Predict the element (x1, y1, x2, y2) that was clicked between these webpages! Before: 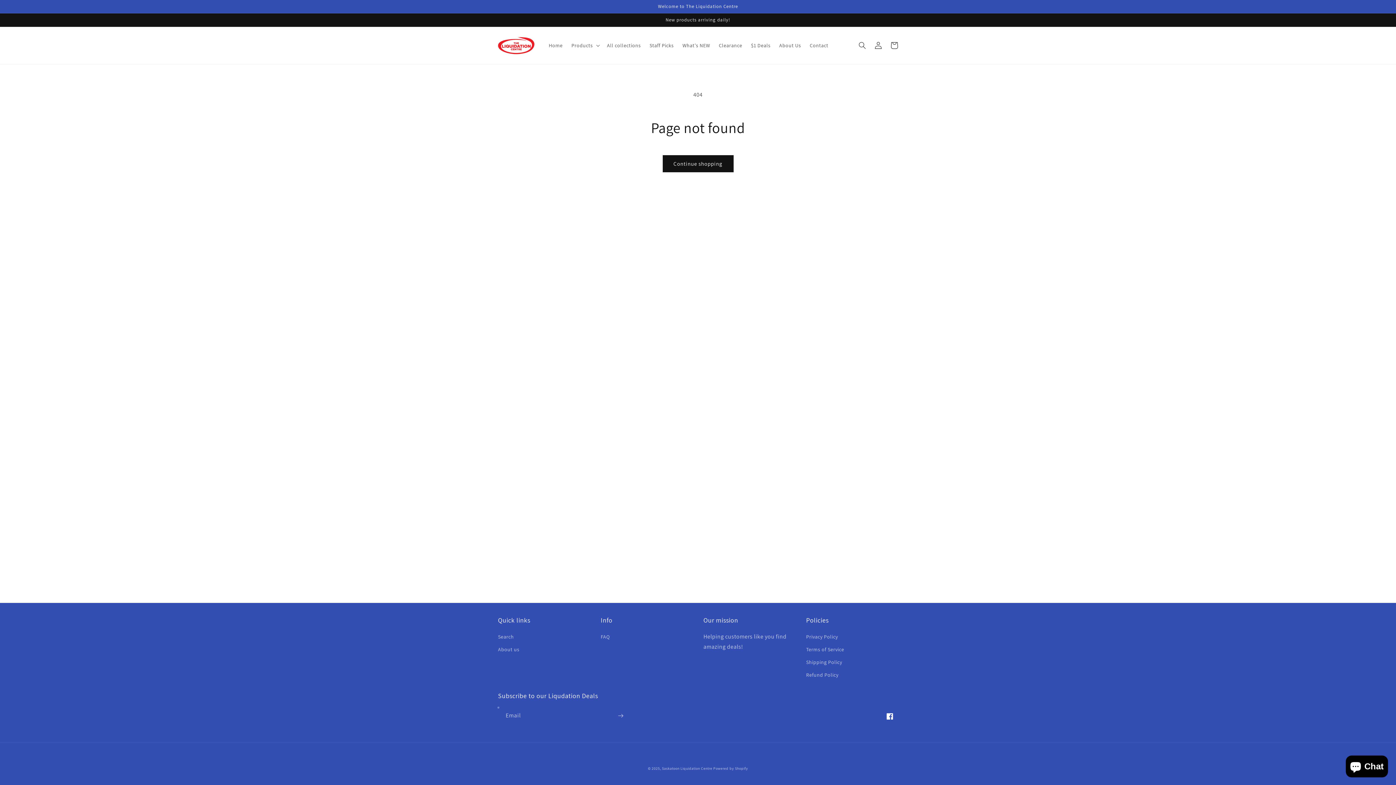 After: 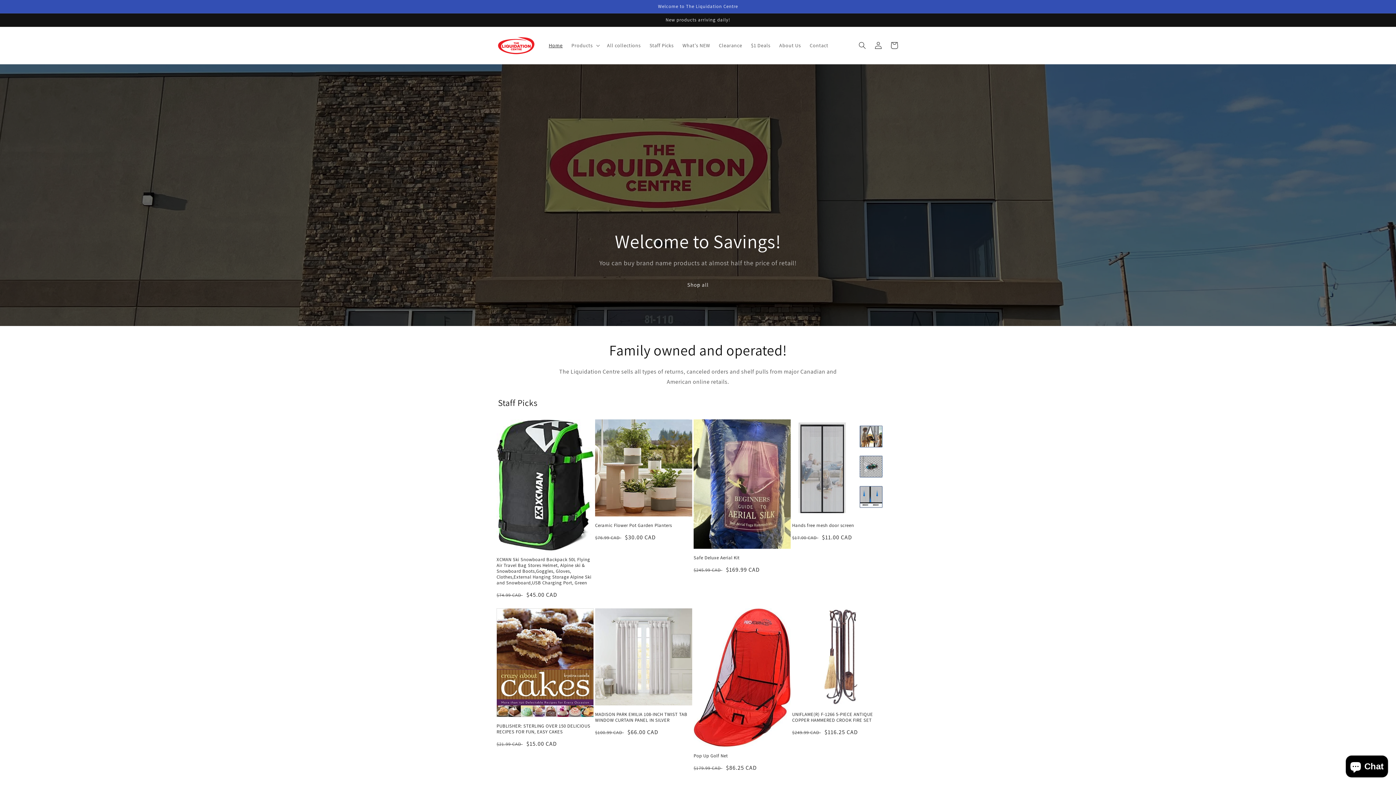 Action: label: Saskatoon Liquidation Centre bbox: (662, 766, 712, 771)